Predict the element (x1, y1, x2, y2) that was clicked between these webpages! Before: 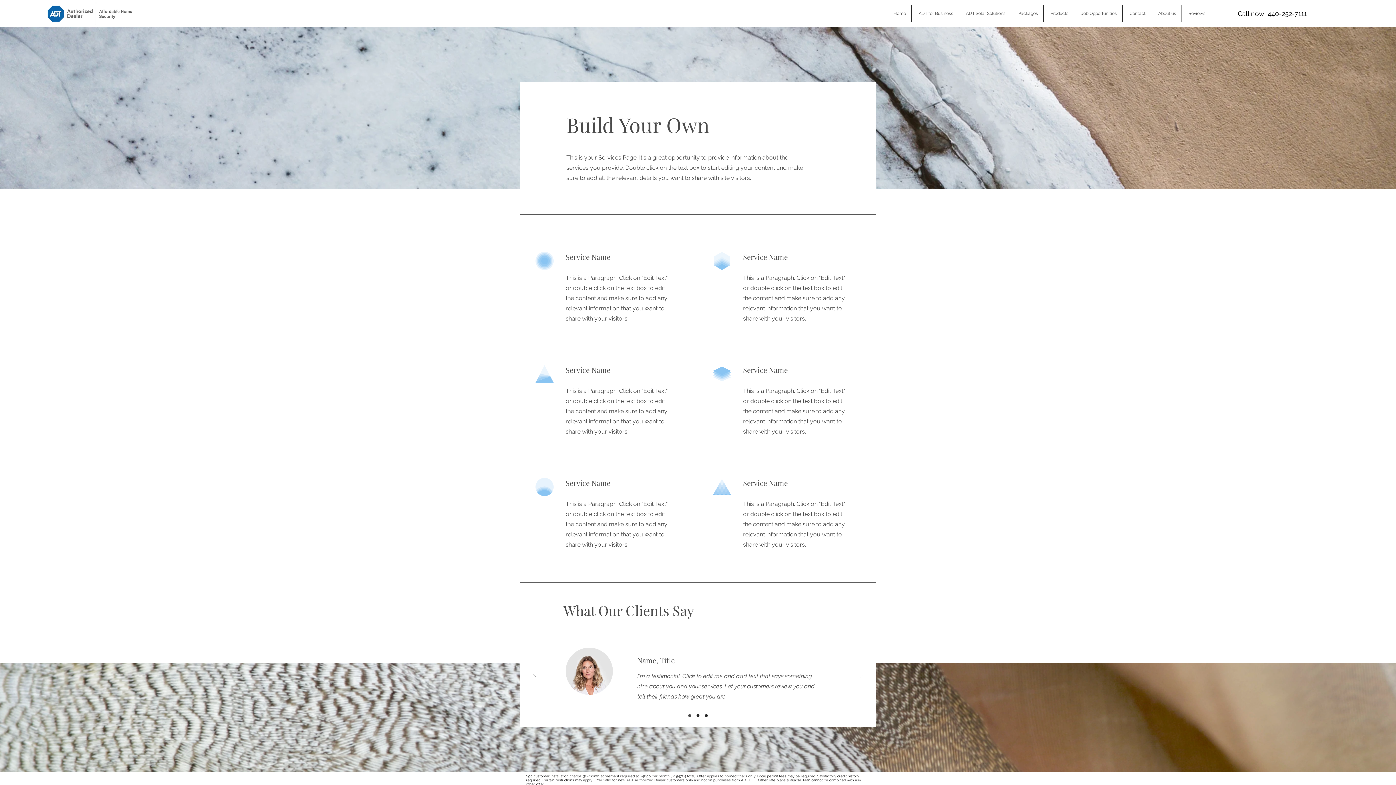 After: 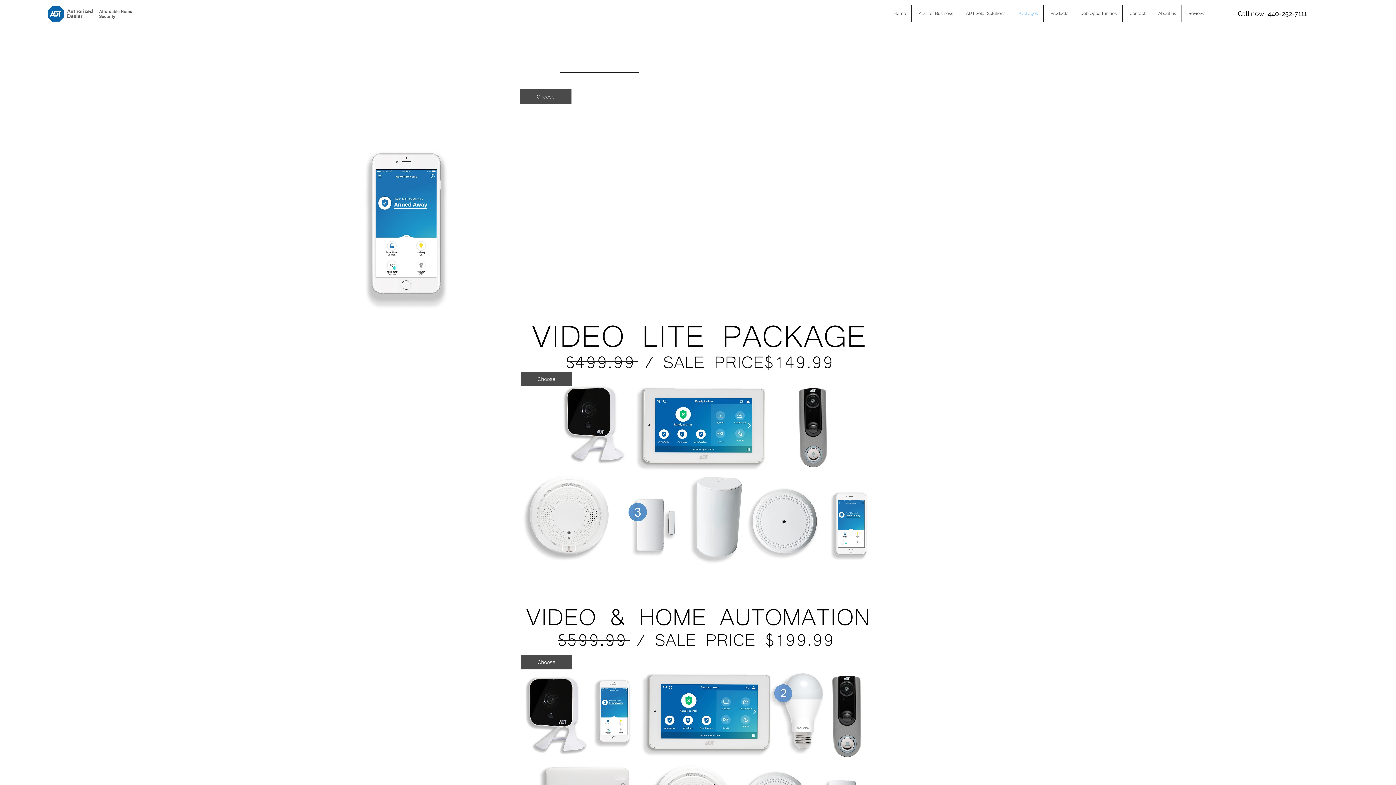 Action: bbox: (1011, 5, 1043, 21) label: Packages